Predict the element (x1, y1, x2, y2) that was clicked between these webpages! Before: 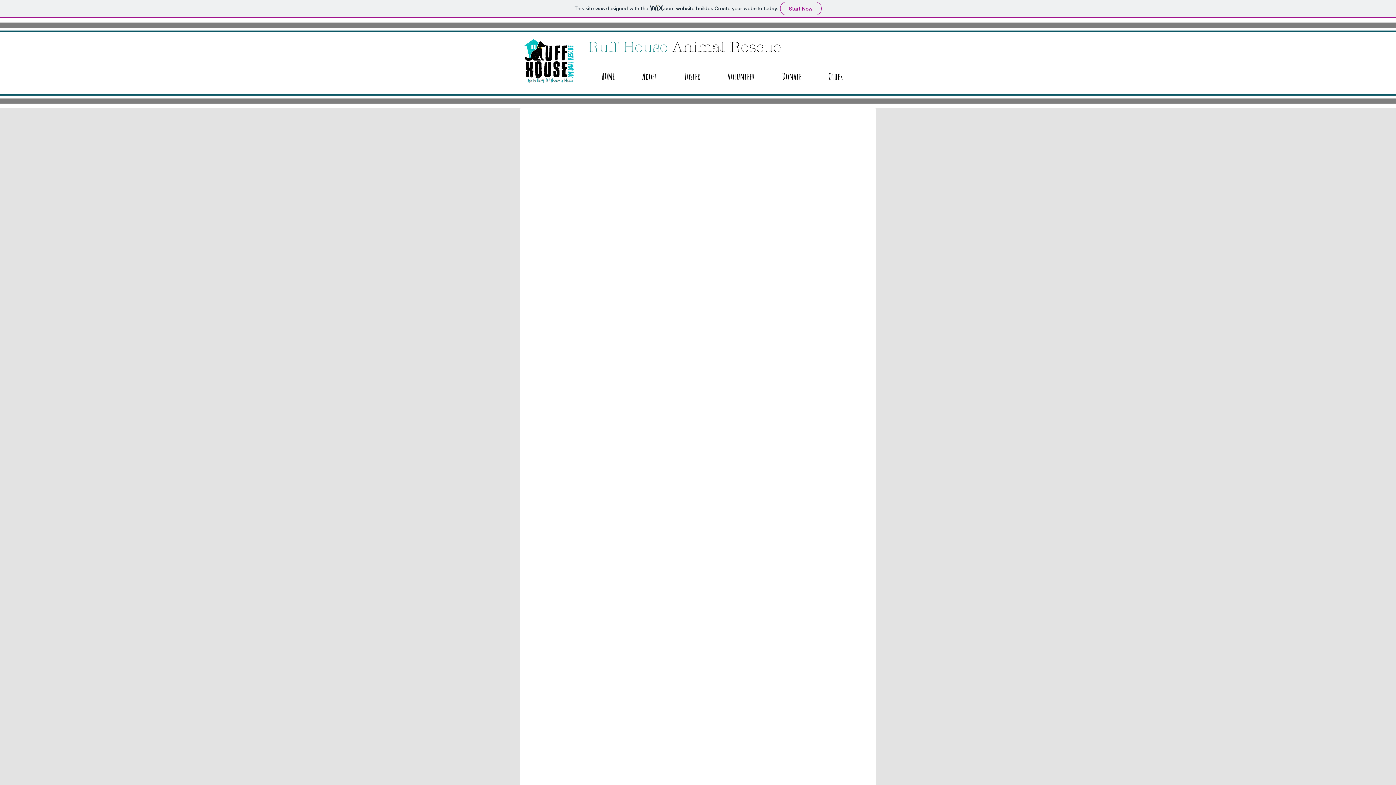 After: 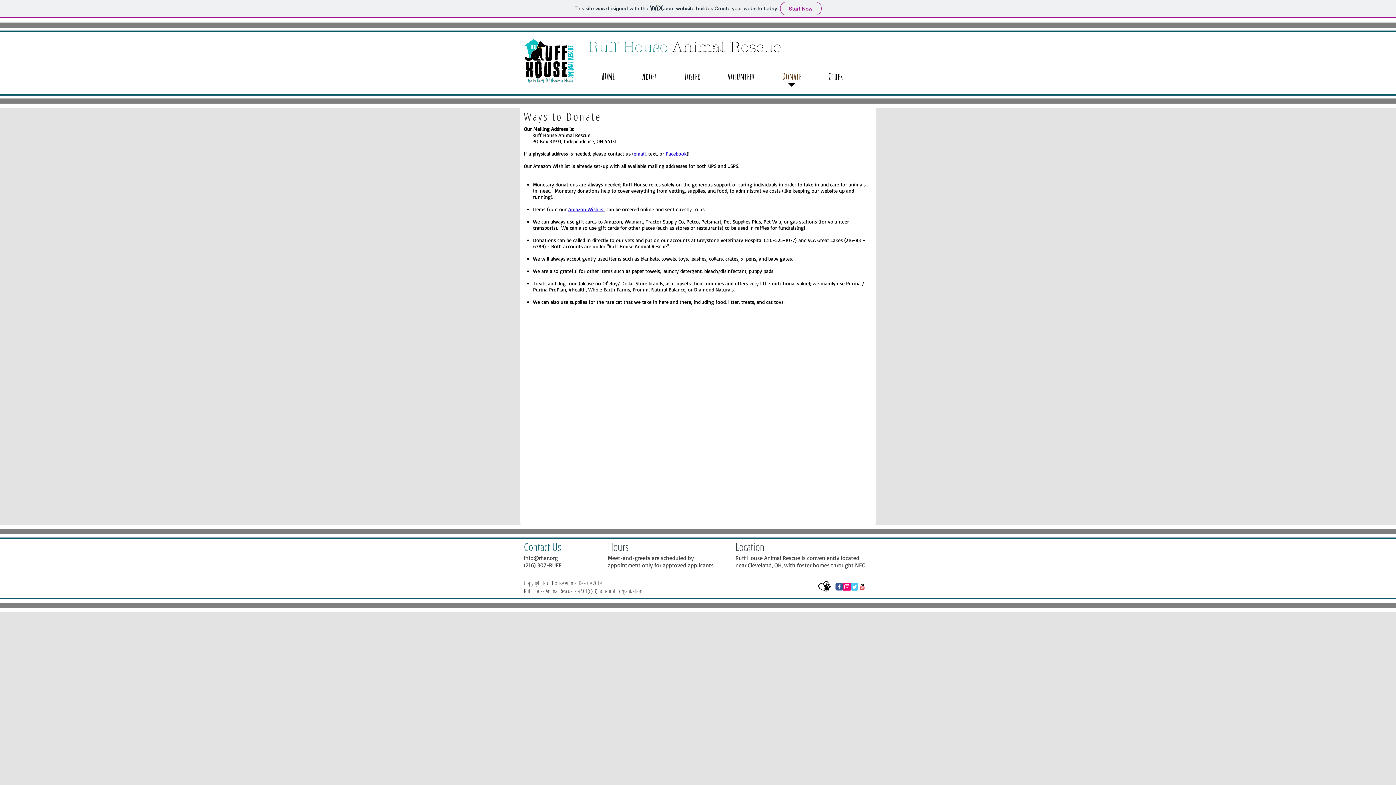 Action: bbox: (768, 69, 815, 87) label: Donate